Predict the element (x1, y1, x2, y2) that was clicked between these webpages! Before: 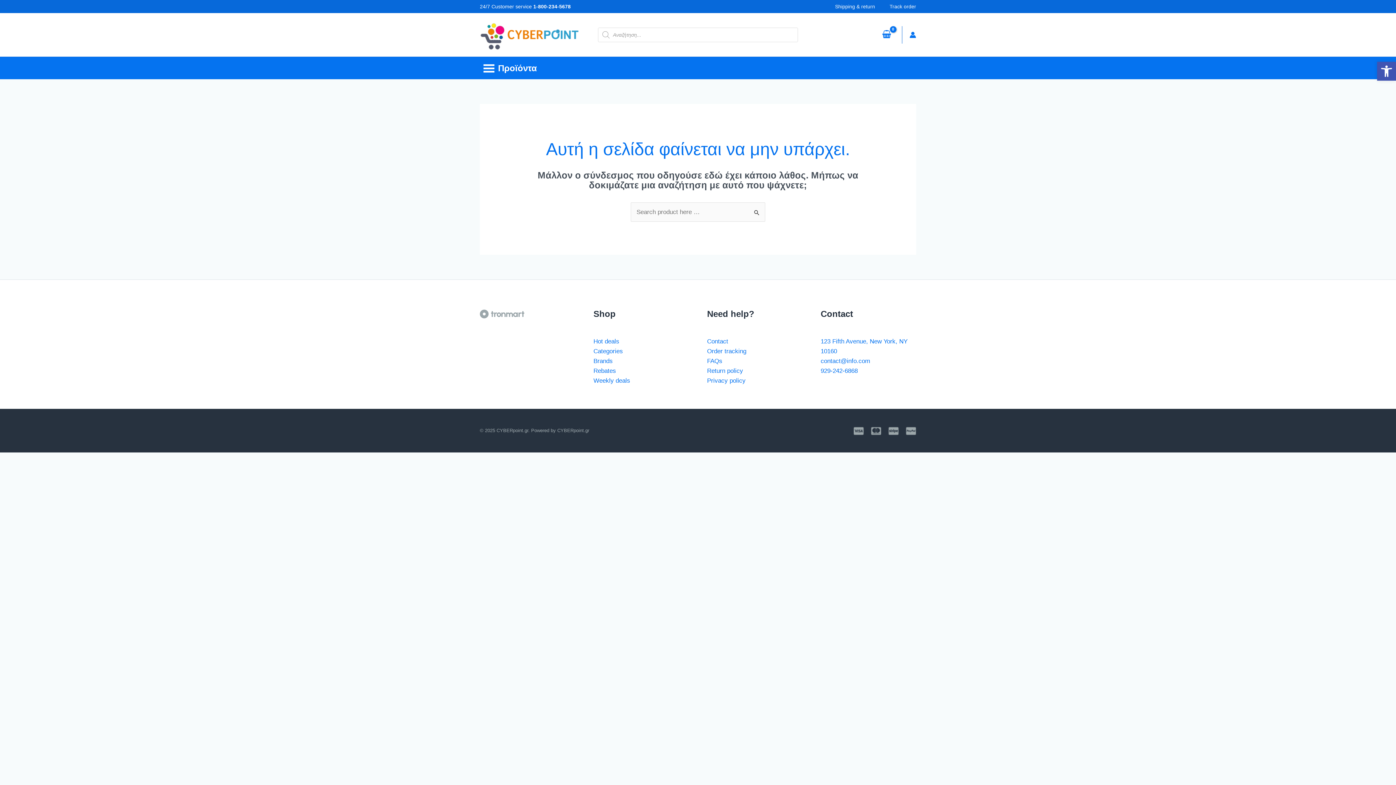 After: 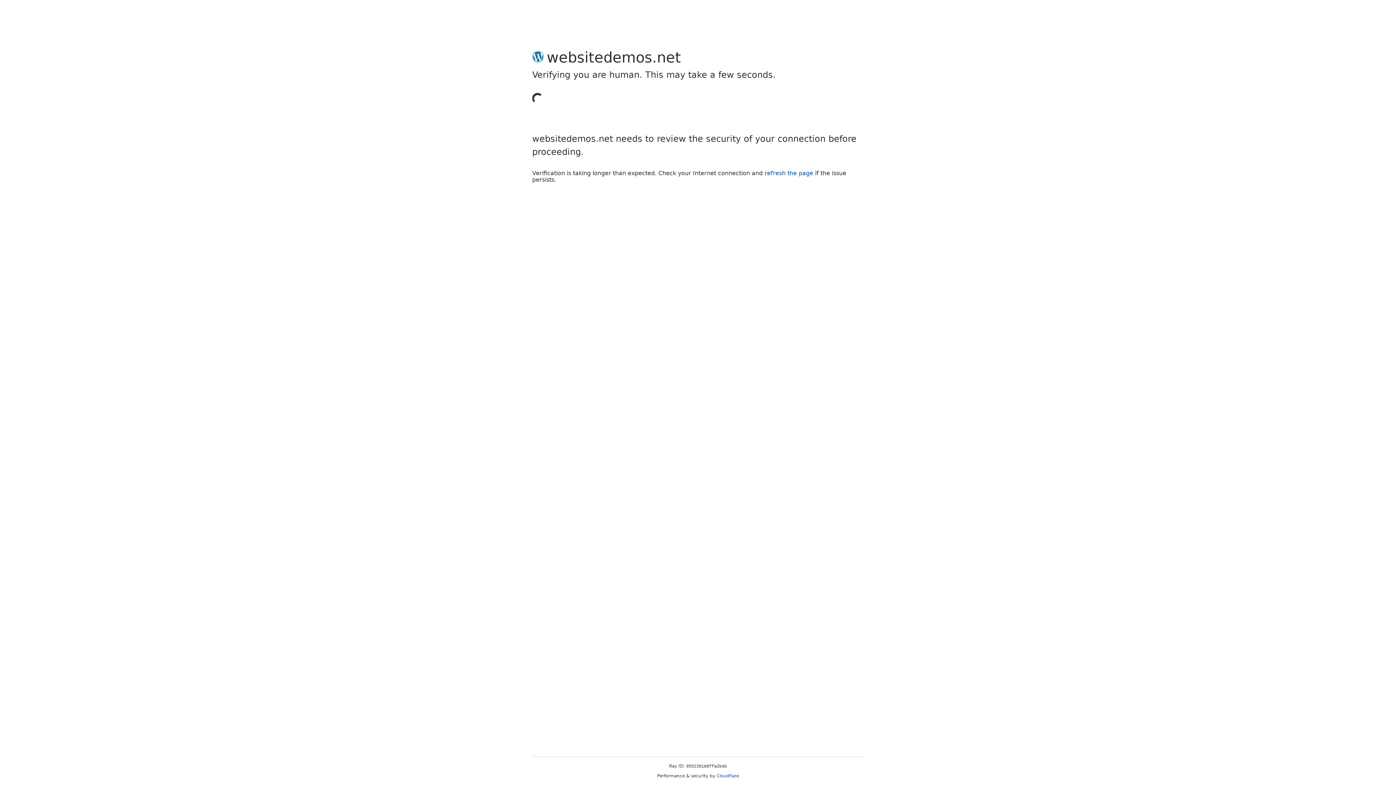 Action: bbox: (909, 31, 916, 38) label: Σύνδεσμος Εικονιδίου Λογαριασμού 